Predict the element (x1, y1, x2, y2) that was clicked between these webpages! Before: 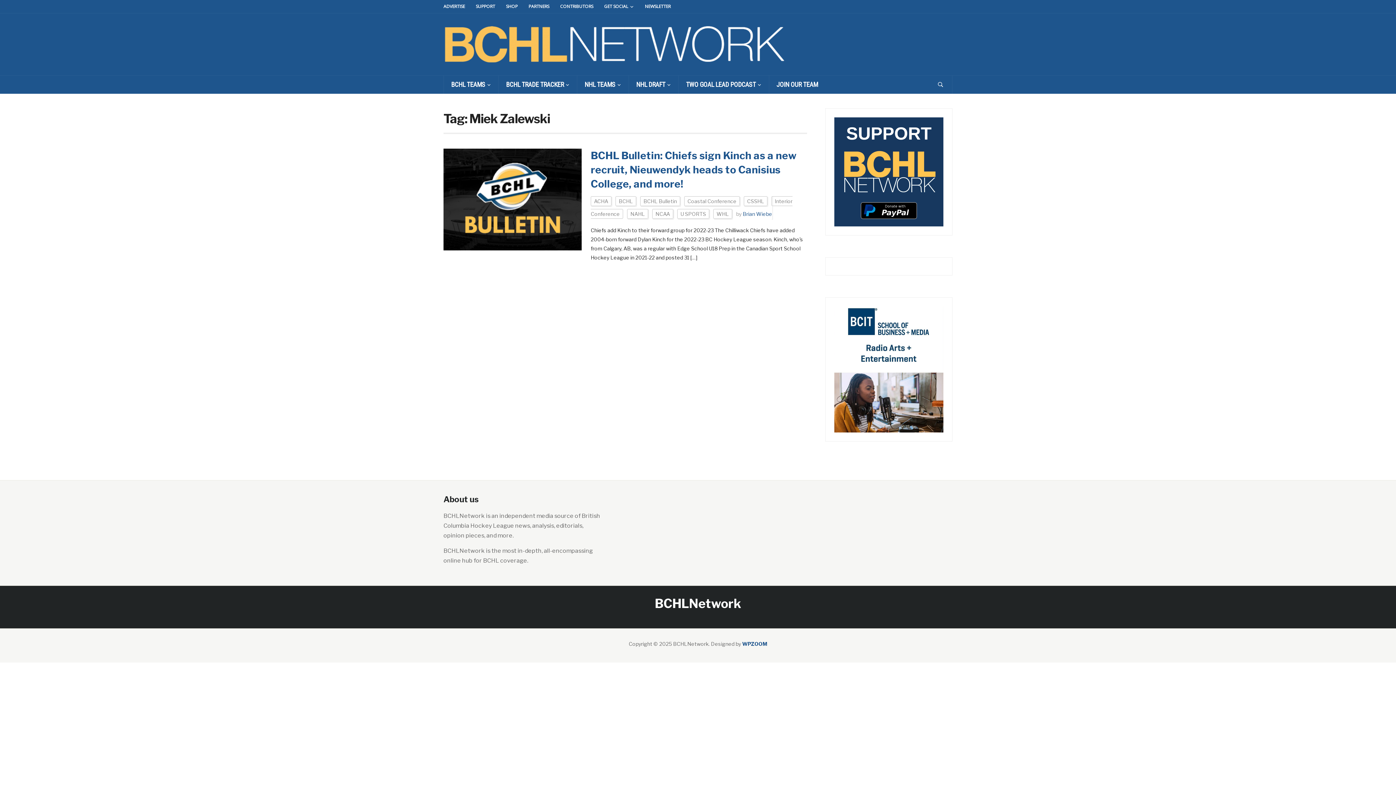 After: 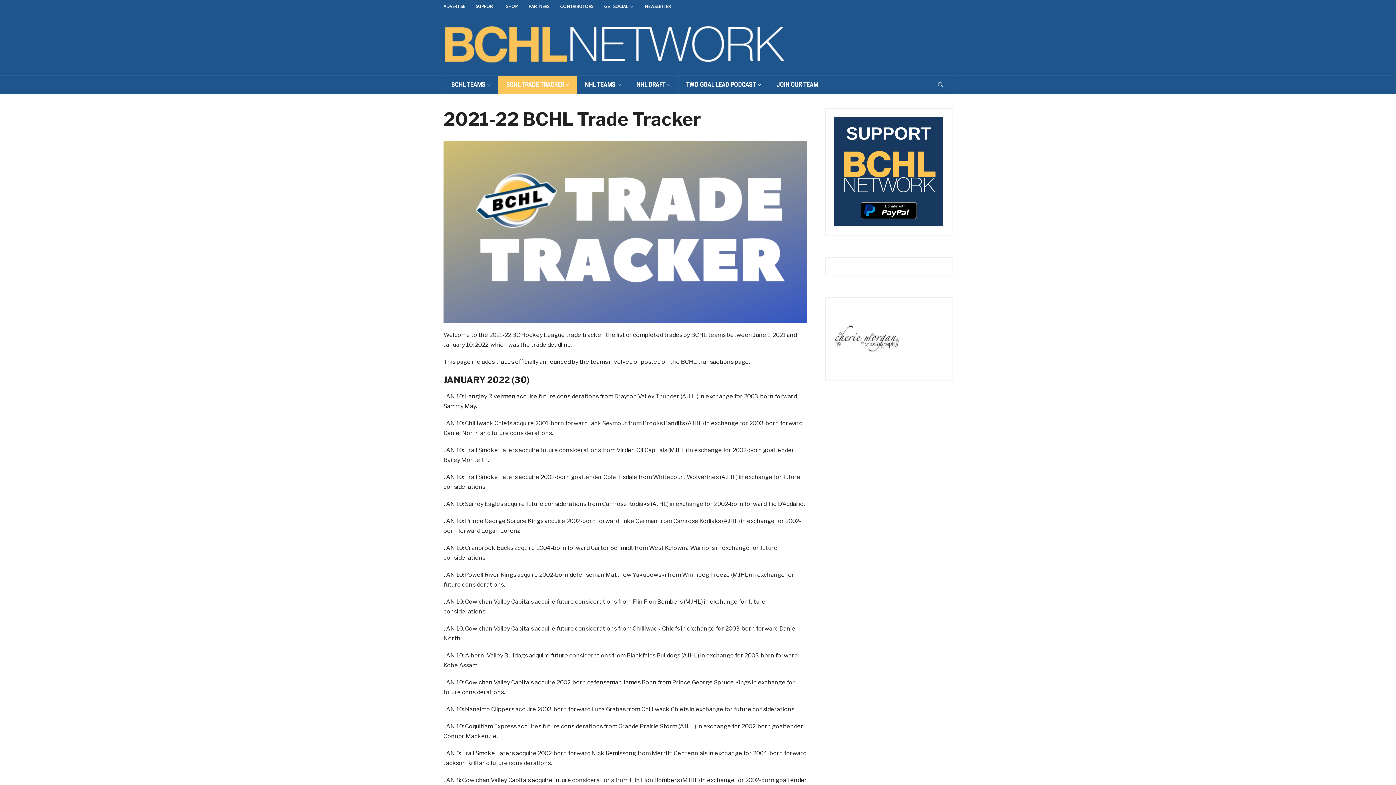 Action: label: BCHL TRADE TRACKER bbox: (498, 75, 577, 93)